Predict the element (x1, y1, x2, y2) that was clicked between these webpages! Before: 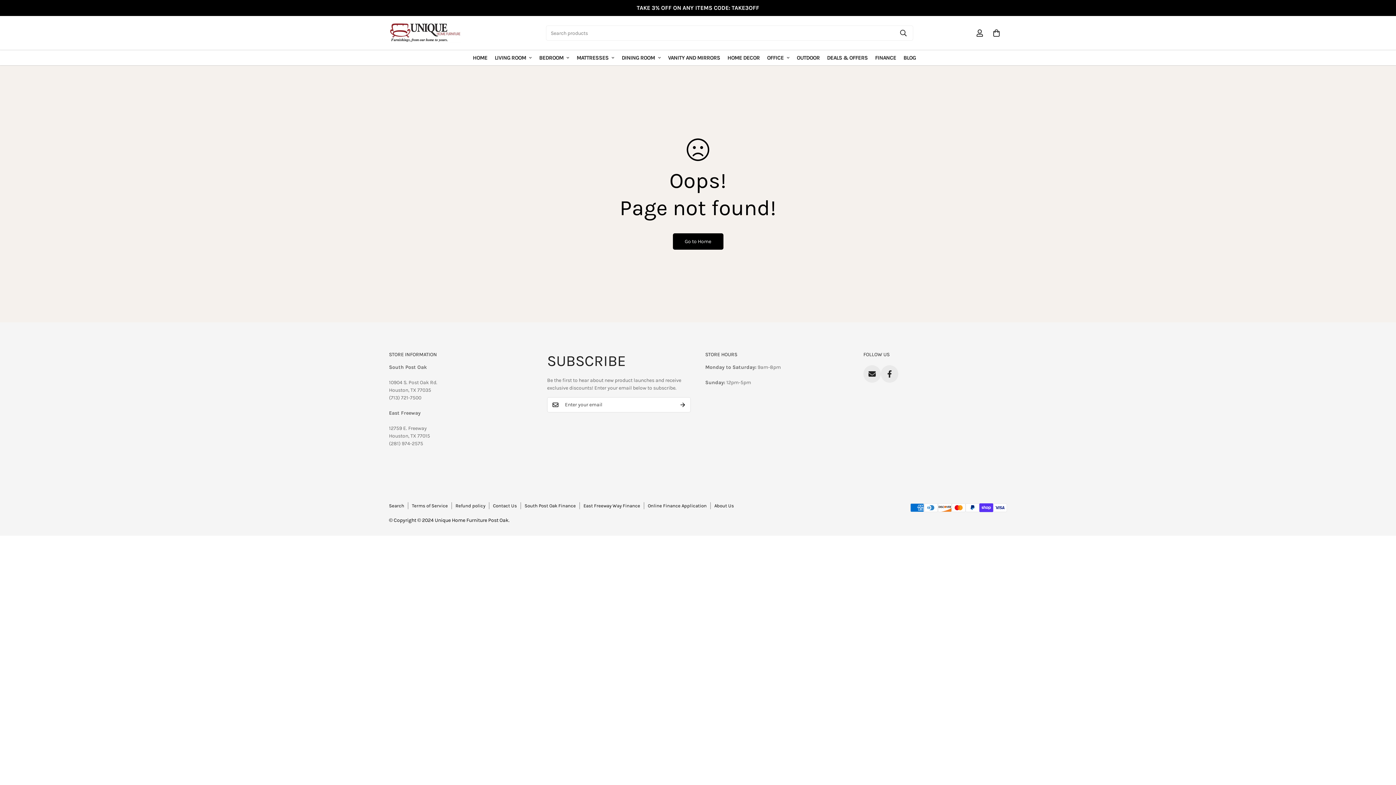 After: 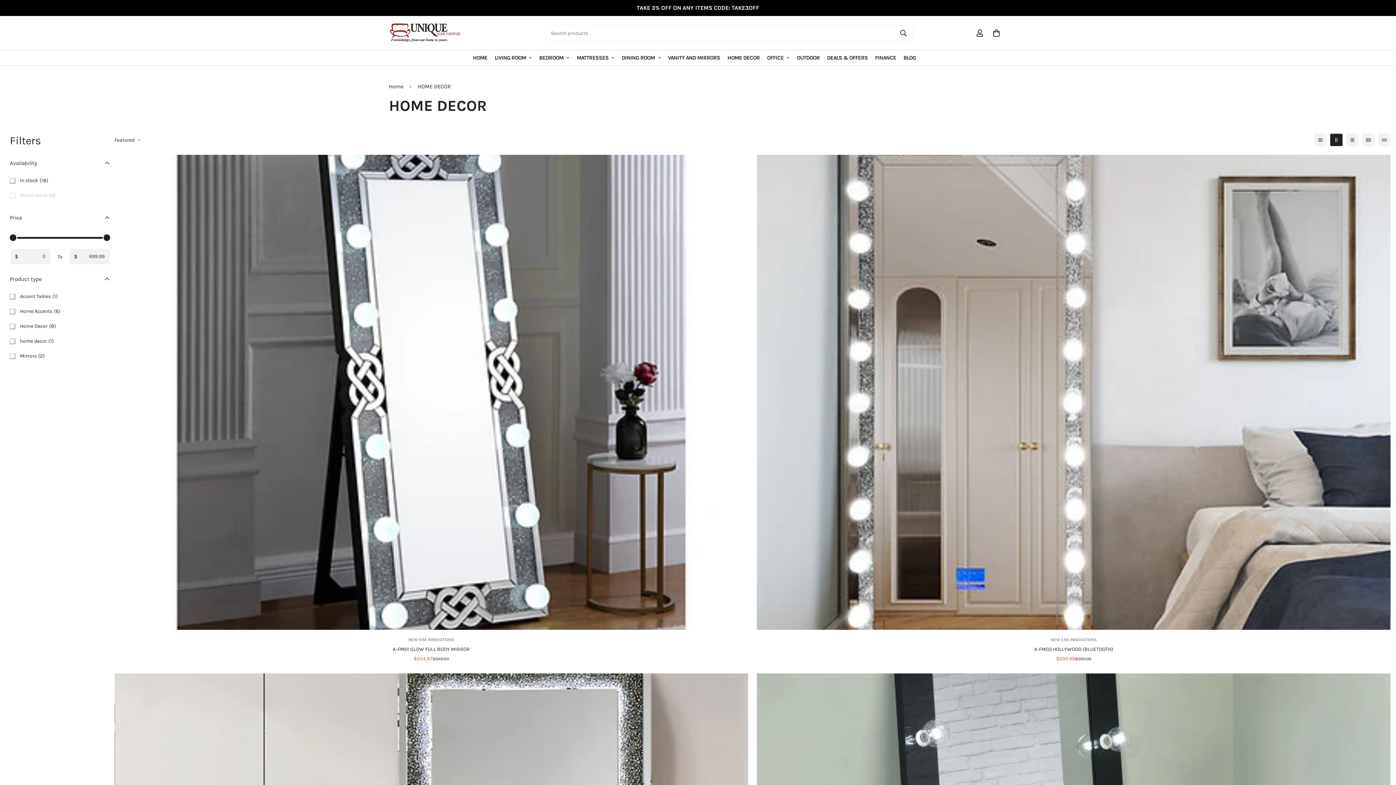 Action: bbox: (727, 50, 767, 65) label: HOME DECOR